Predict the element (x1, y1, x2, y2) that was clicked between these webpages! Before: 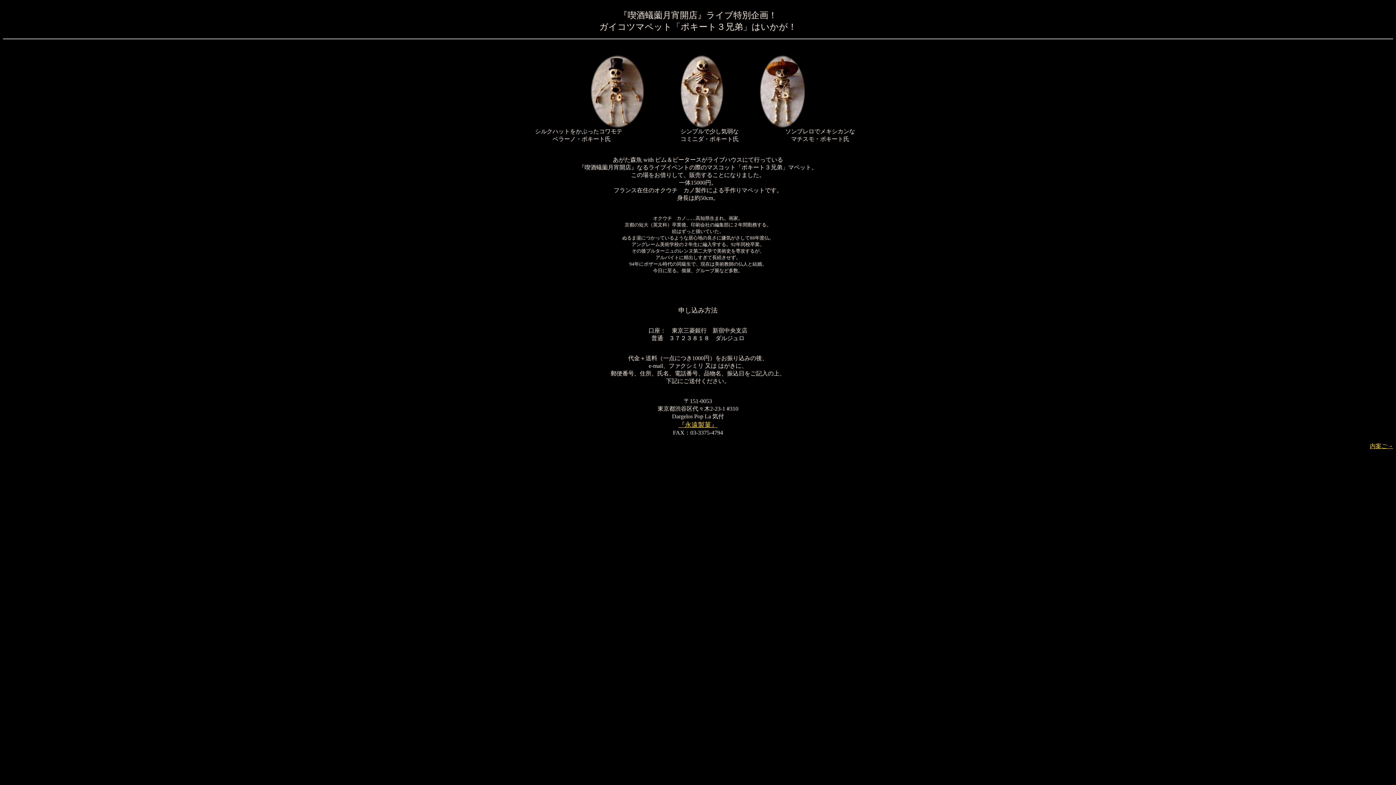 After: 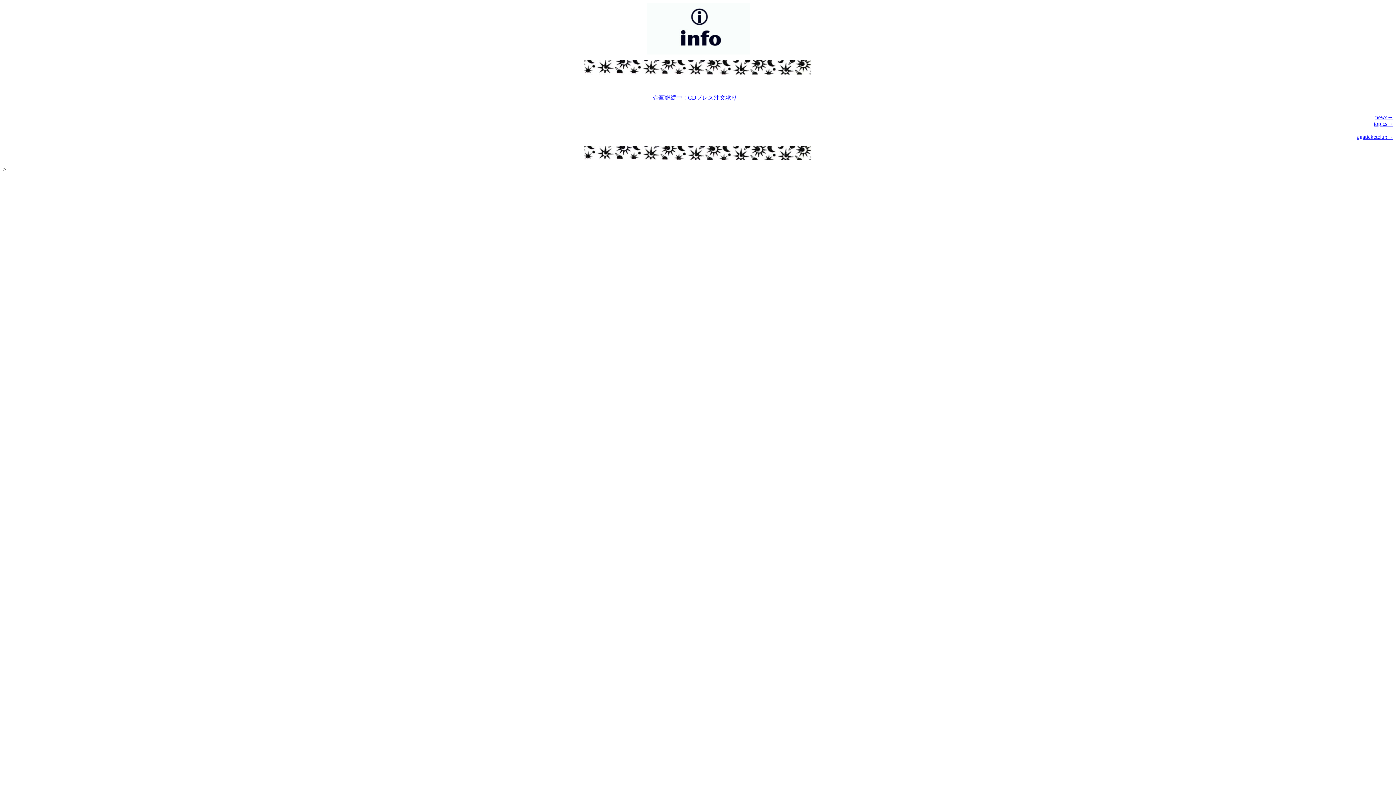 Action: bbox: (1370, 443, 1393, 449) label: 内案ご→